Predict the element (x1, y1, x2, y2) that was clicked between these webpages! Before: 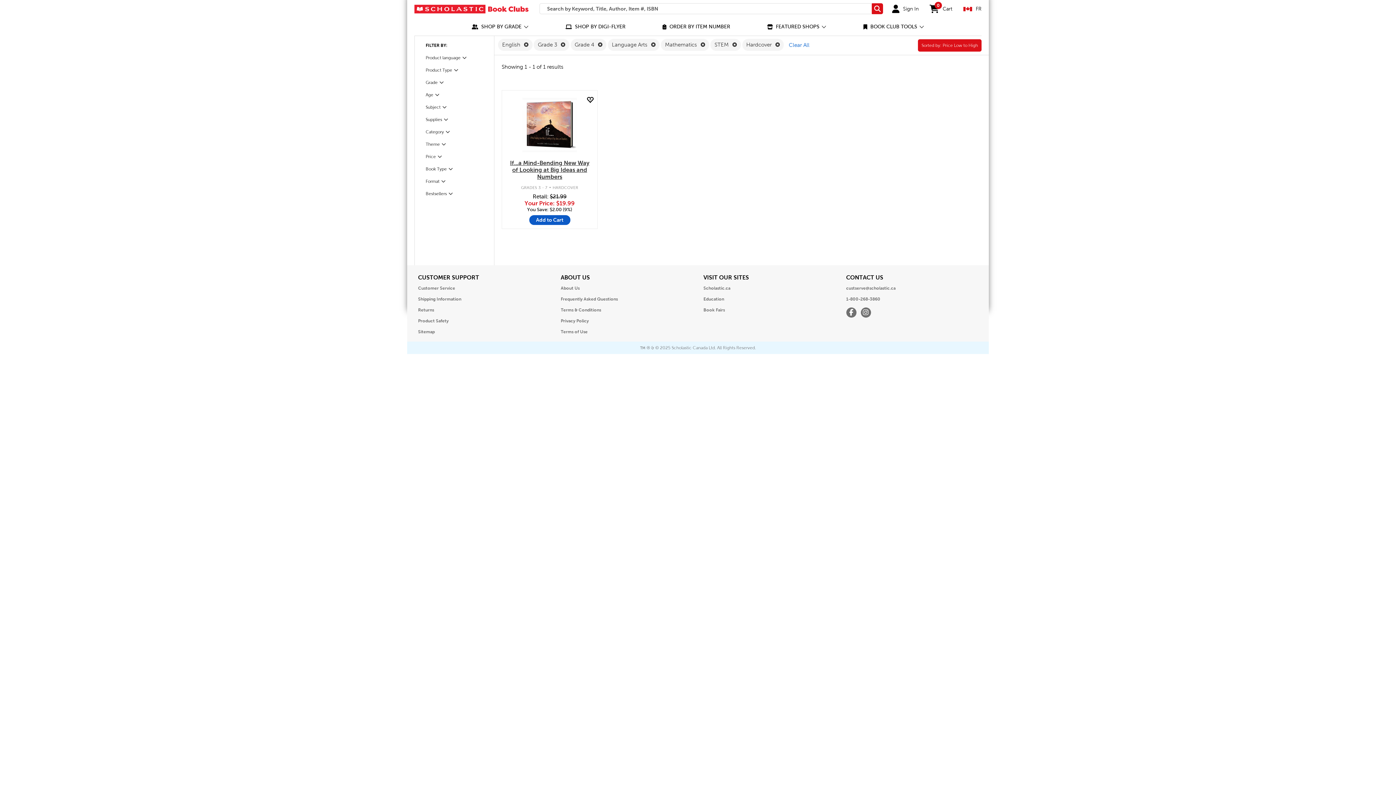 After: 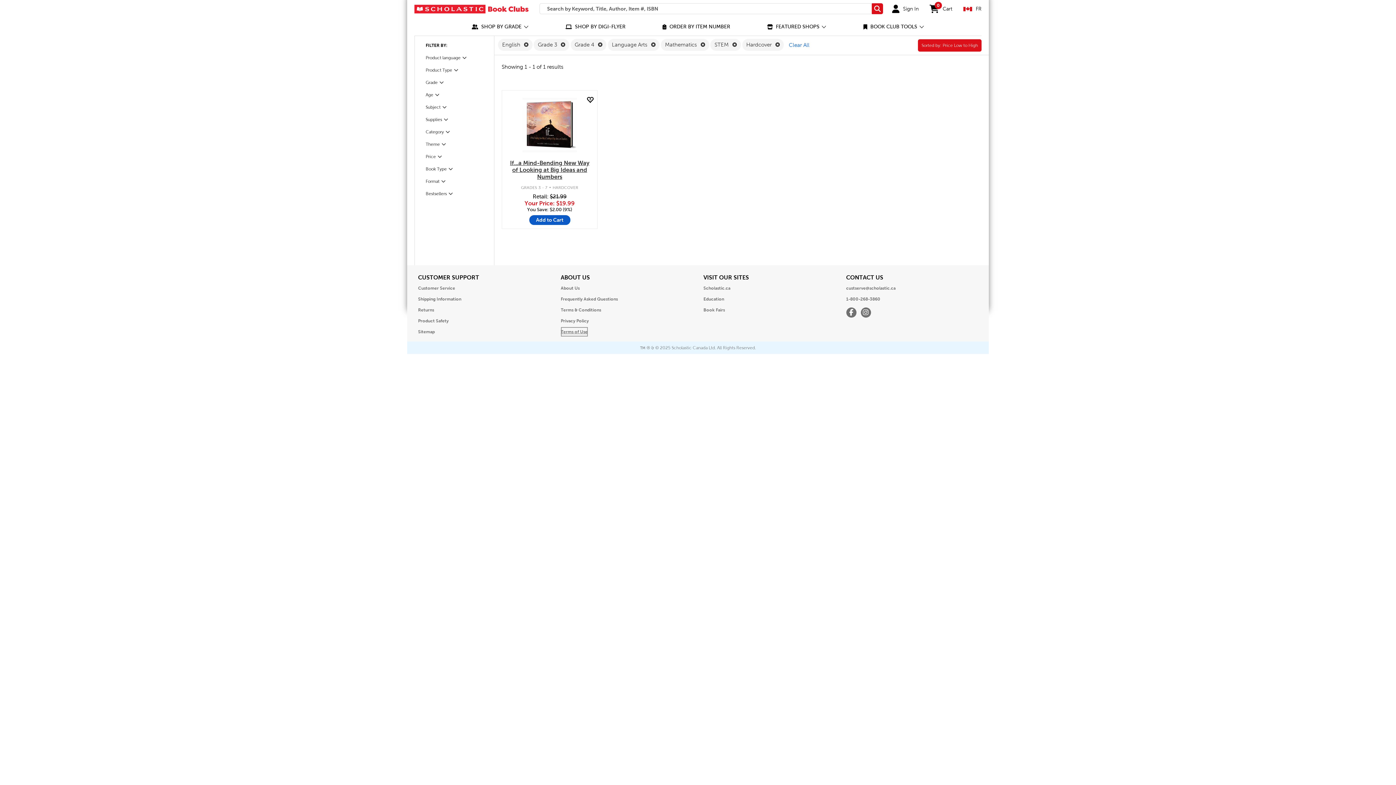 Action: label: Opens in a new window bbox: (560, 327, 587, 336)